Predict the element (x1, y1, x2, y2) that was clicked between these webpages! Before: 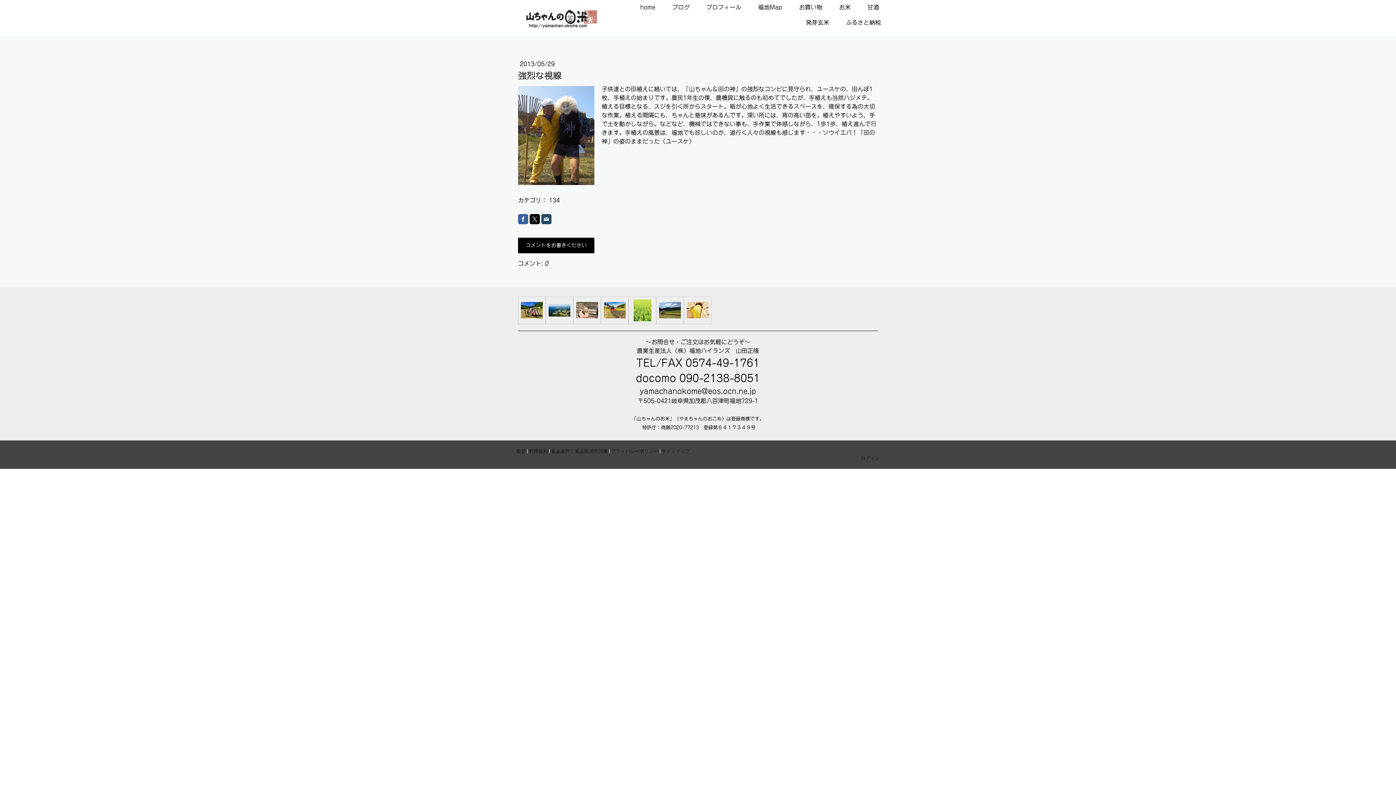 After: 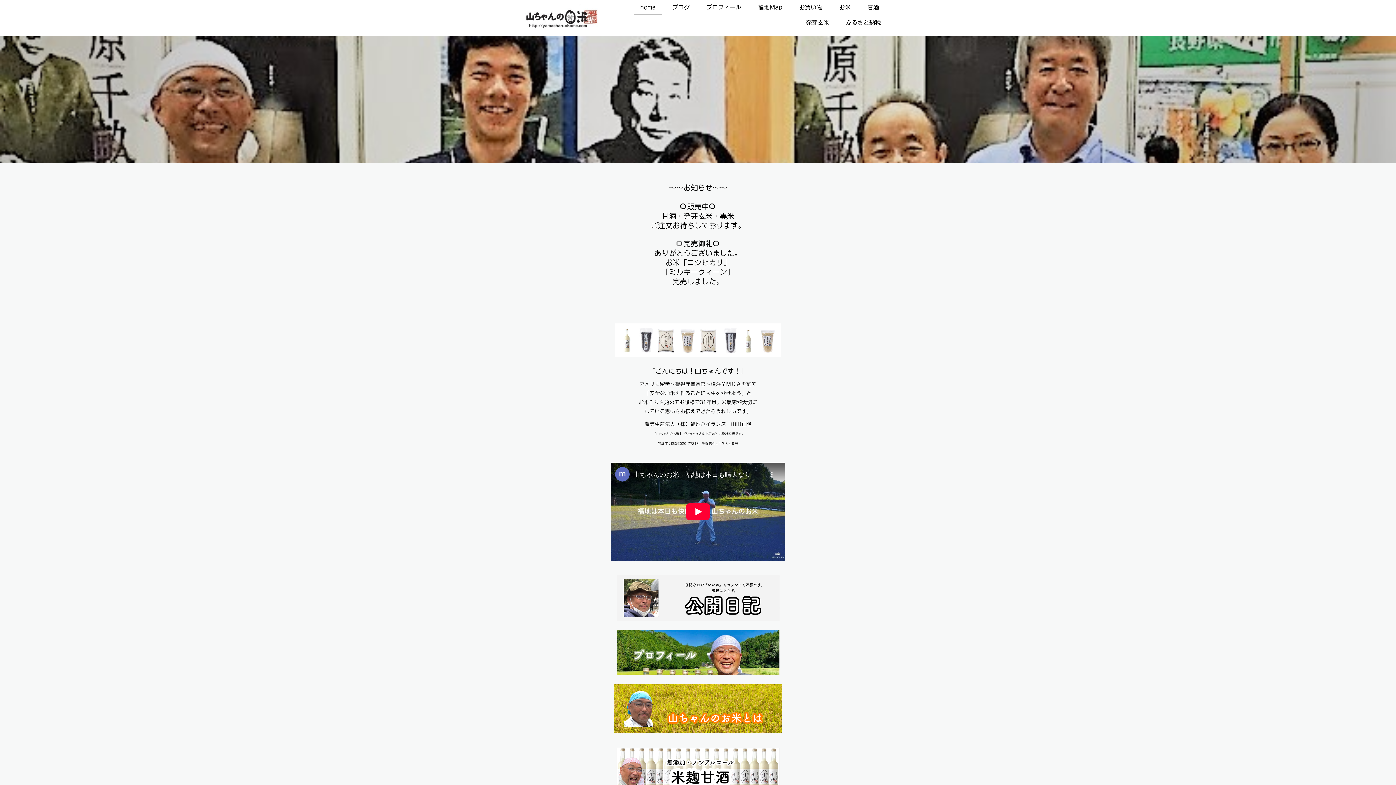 Action: bbox: (517, 3, 601, 32)